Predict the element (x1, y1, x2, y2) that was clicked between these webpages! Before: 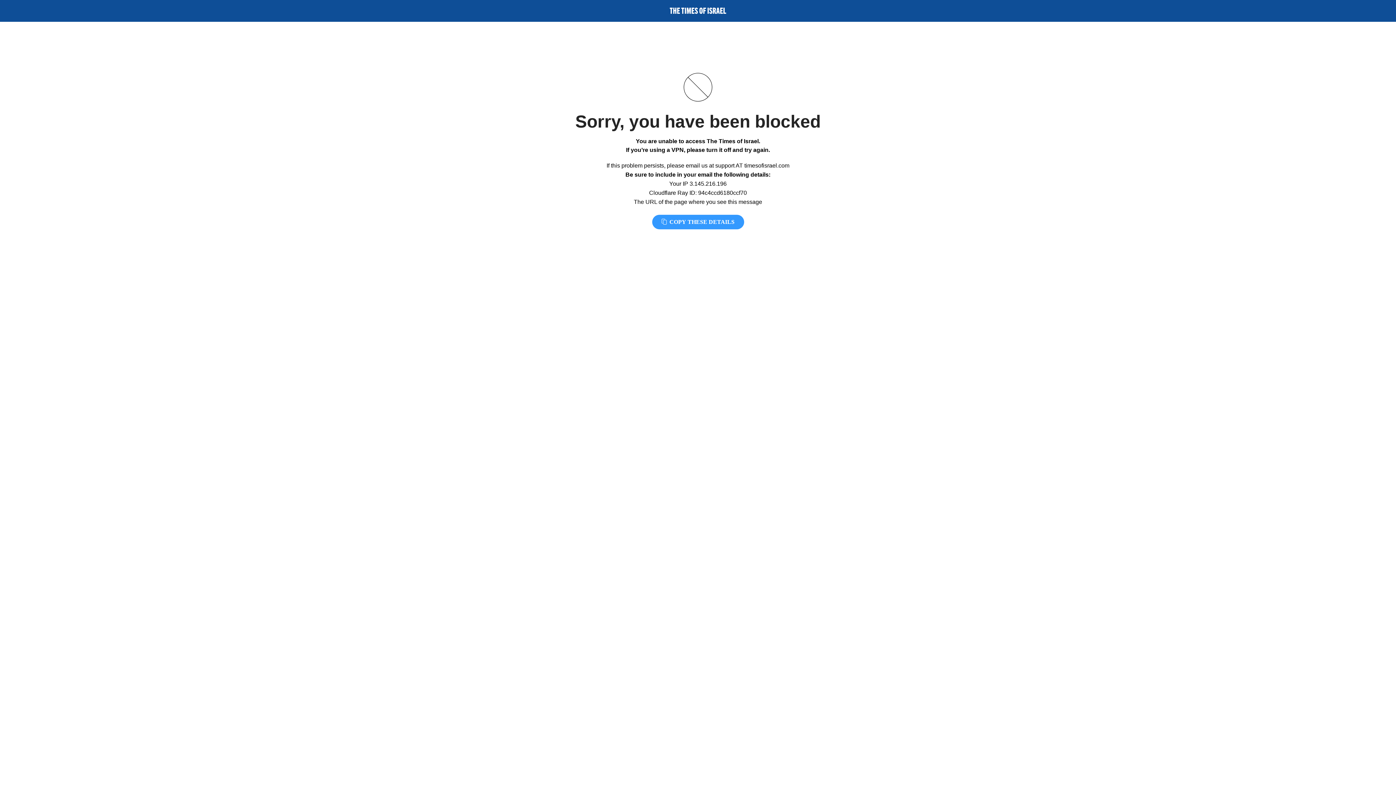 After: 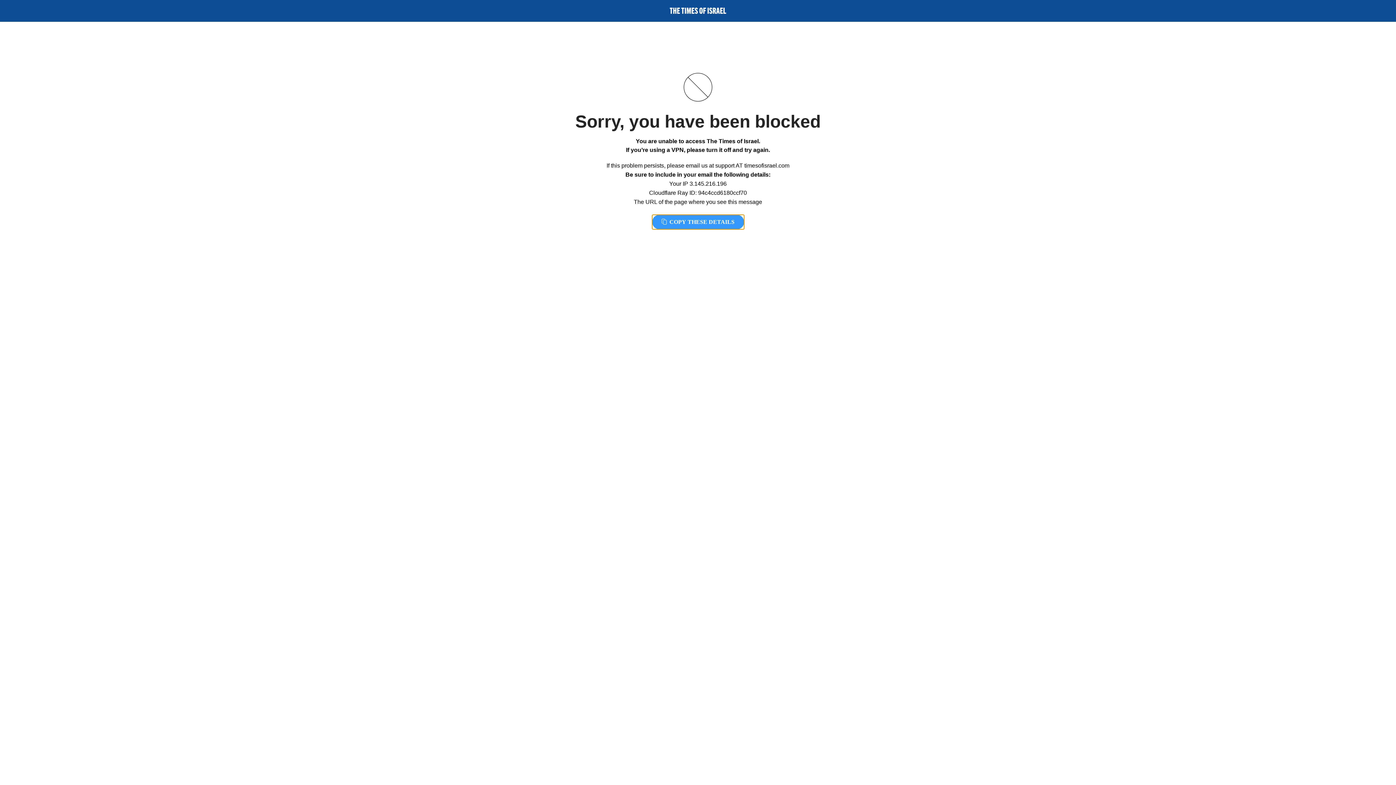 Action: label:  COPY THESE DETAILS bbox: (652, 214, 744, 229)